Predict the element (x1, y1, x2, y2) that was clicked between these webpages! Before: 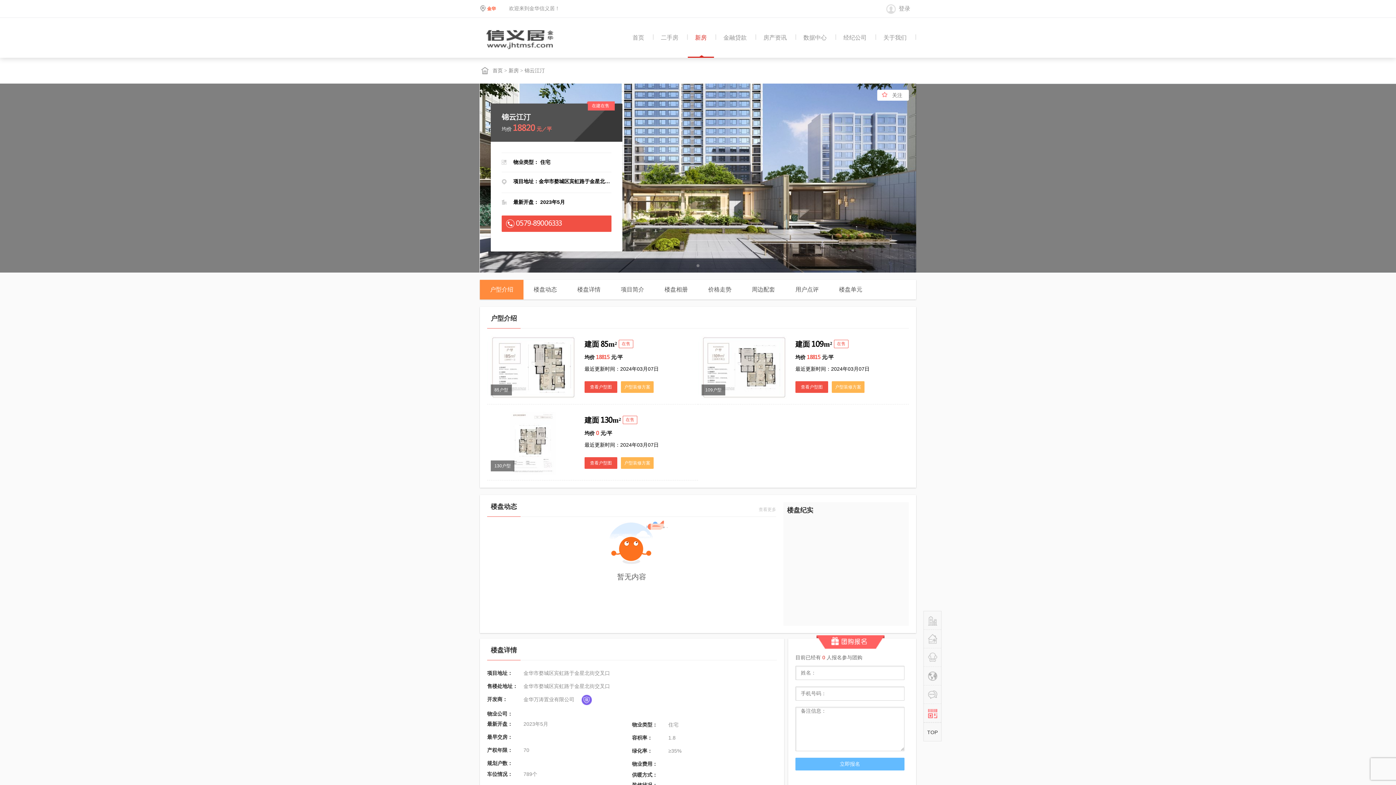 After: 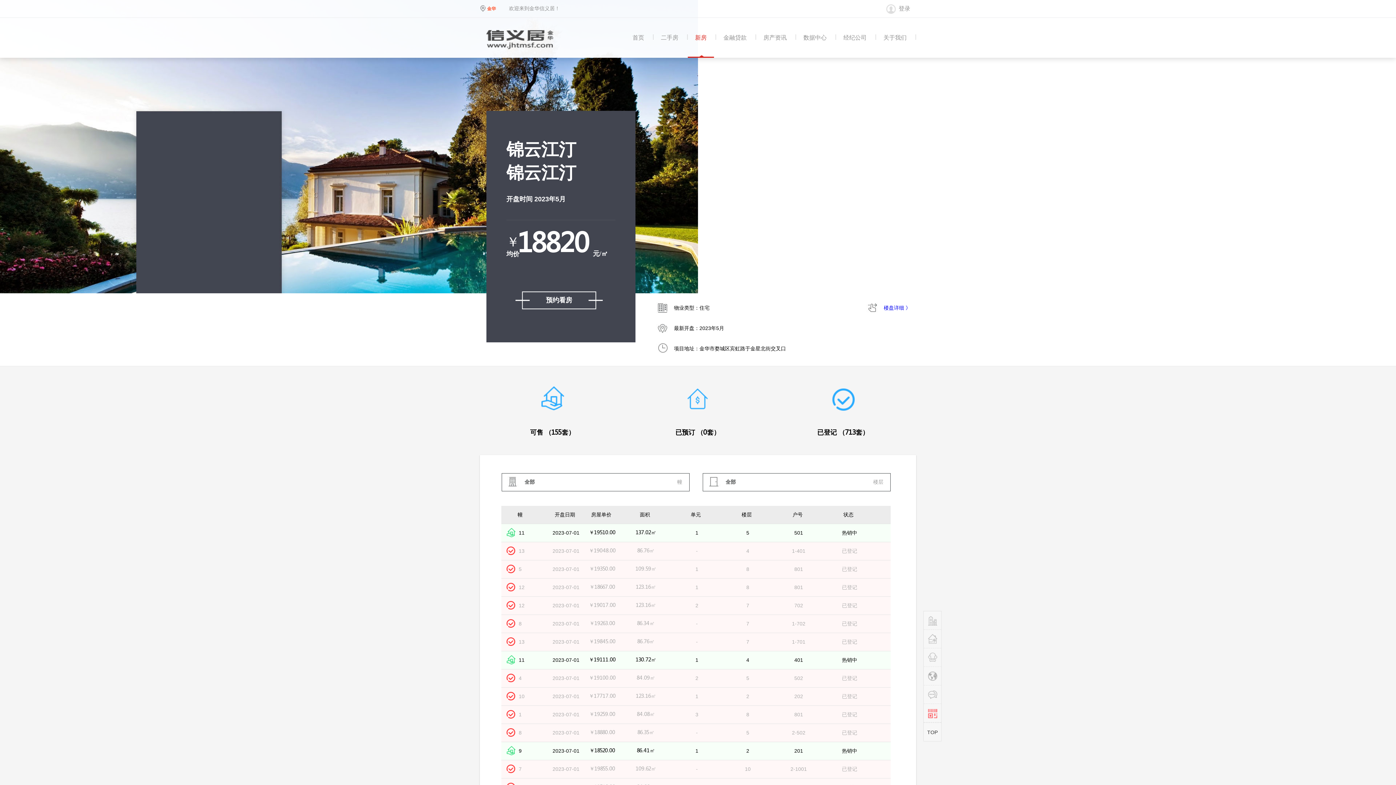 Action: label: 楼盘单元 bbox: (829, 280, 872, 299)